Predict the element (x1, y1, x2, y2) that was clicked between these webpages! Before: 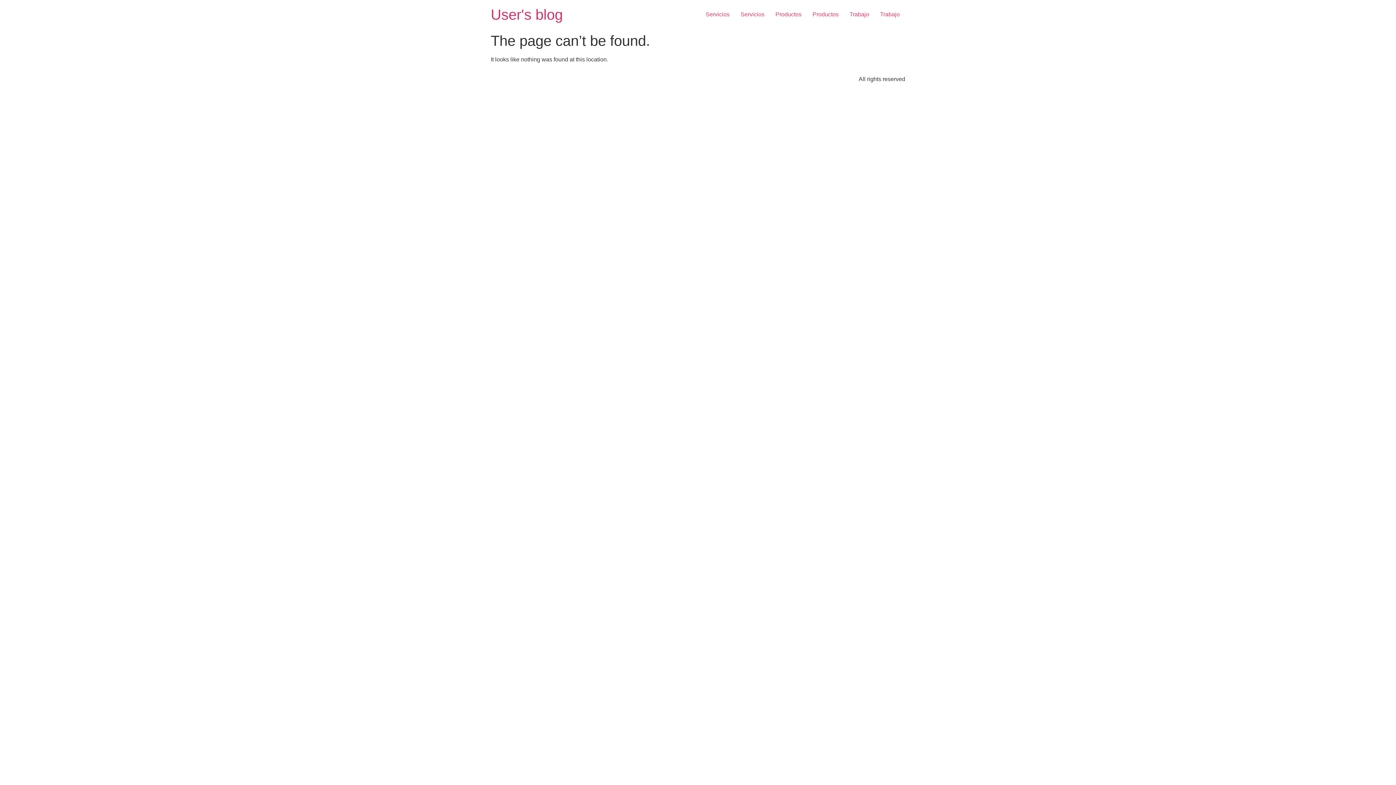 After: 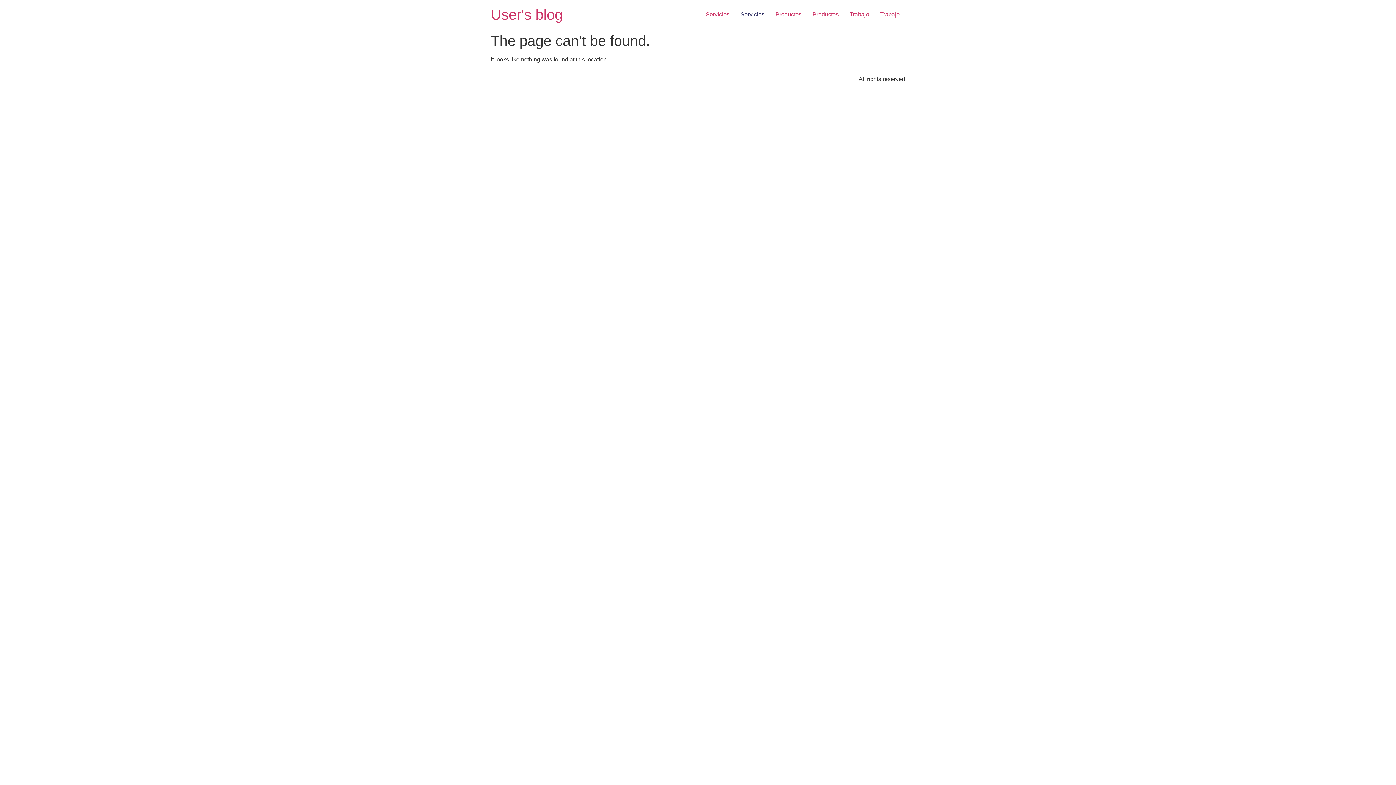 Action: bbox: (735, 7, 770, 21) label: Servicios